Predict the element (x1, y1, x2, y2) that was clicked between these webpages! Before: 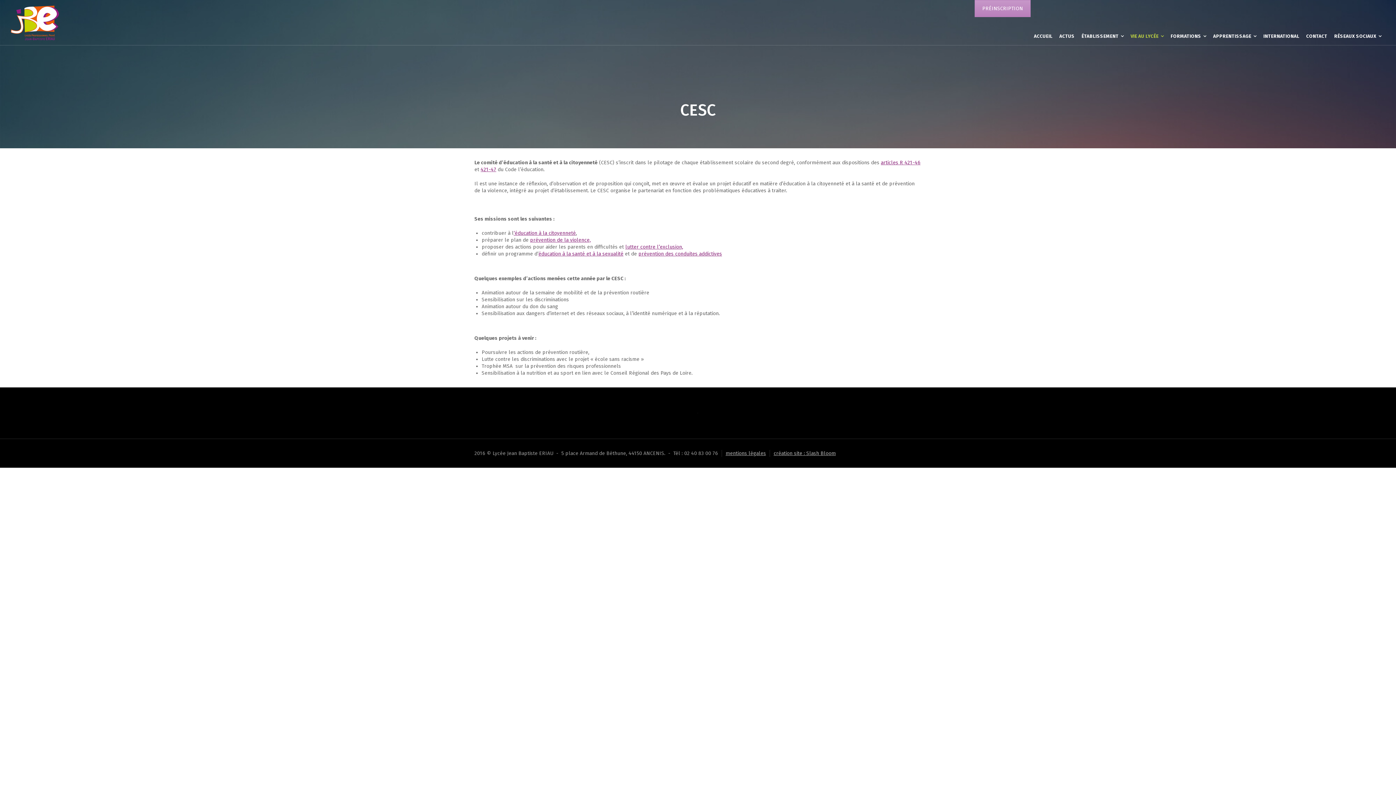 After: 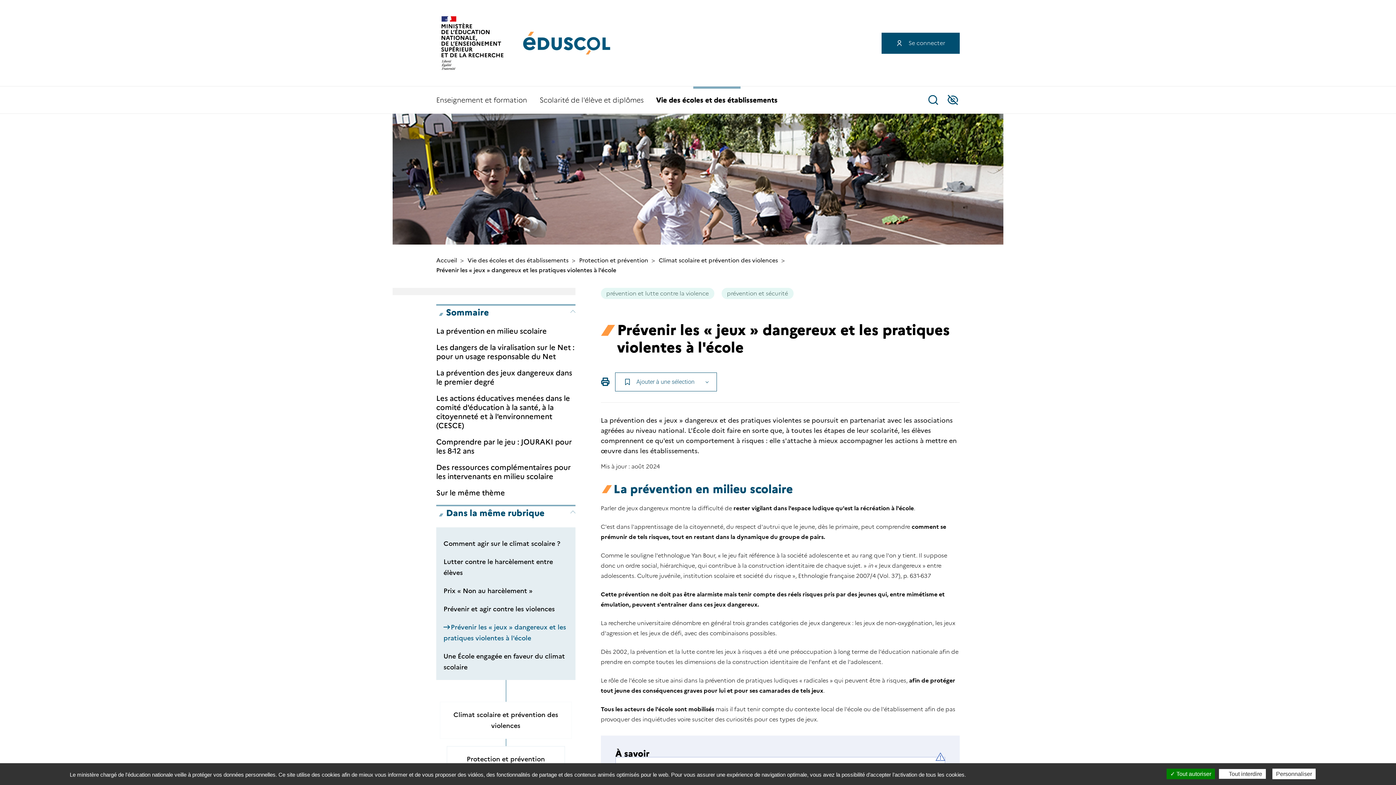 Action: label: prévention de la violence, bbox: (530, 237, 590, 243)